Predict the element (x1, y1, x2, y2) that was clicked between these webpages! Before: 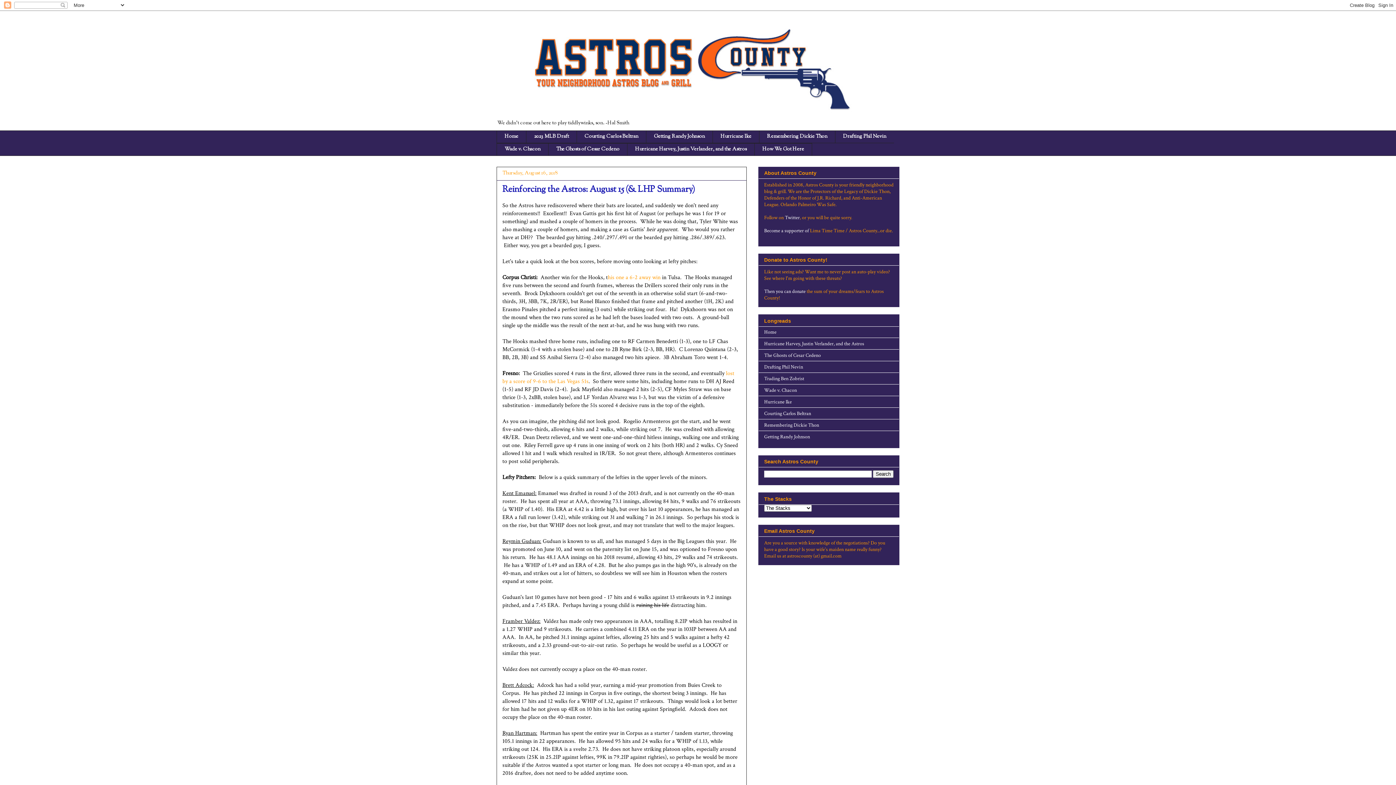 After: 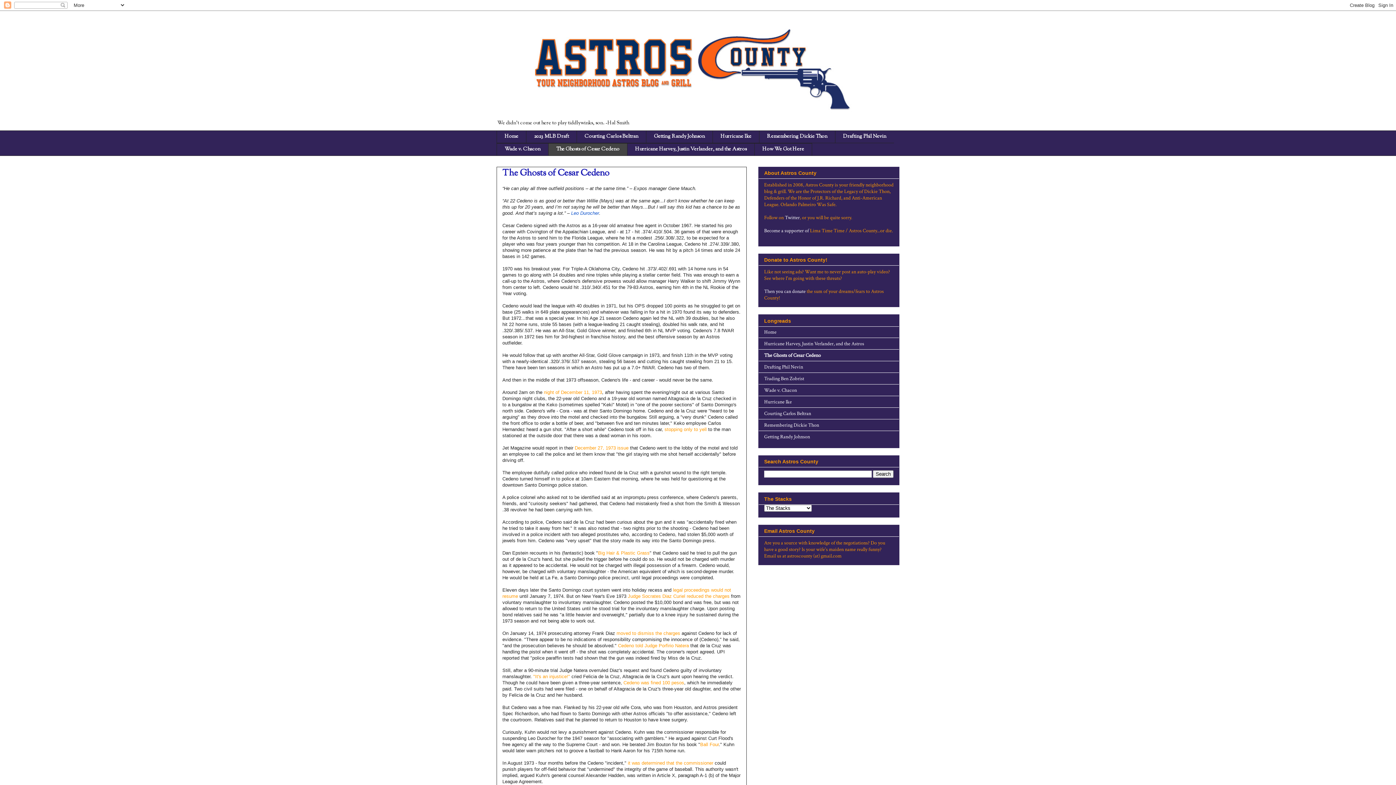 Action: label: The Ghosts of Cesar Cedeno bbox: (548, 143, 627, 155)